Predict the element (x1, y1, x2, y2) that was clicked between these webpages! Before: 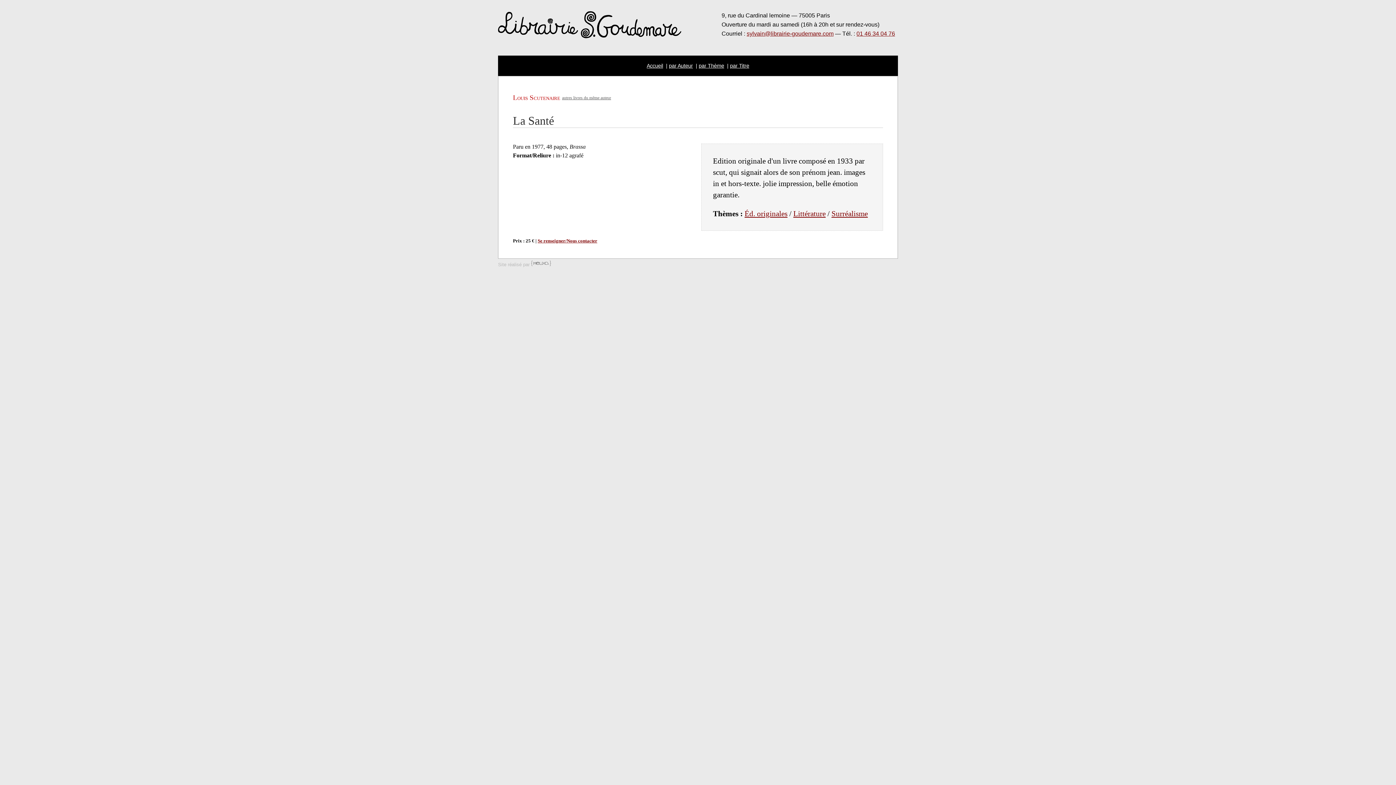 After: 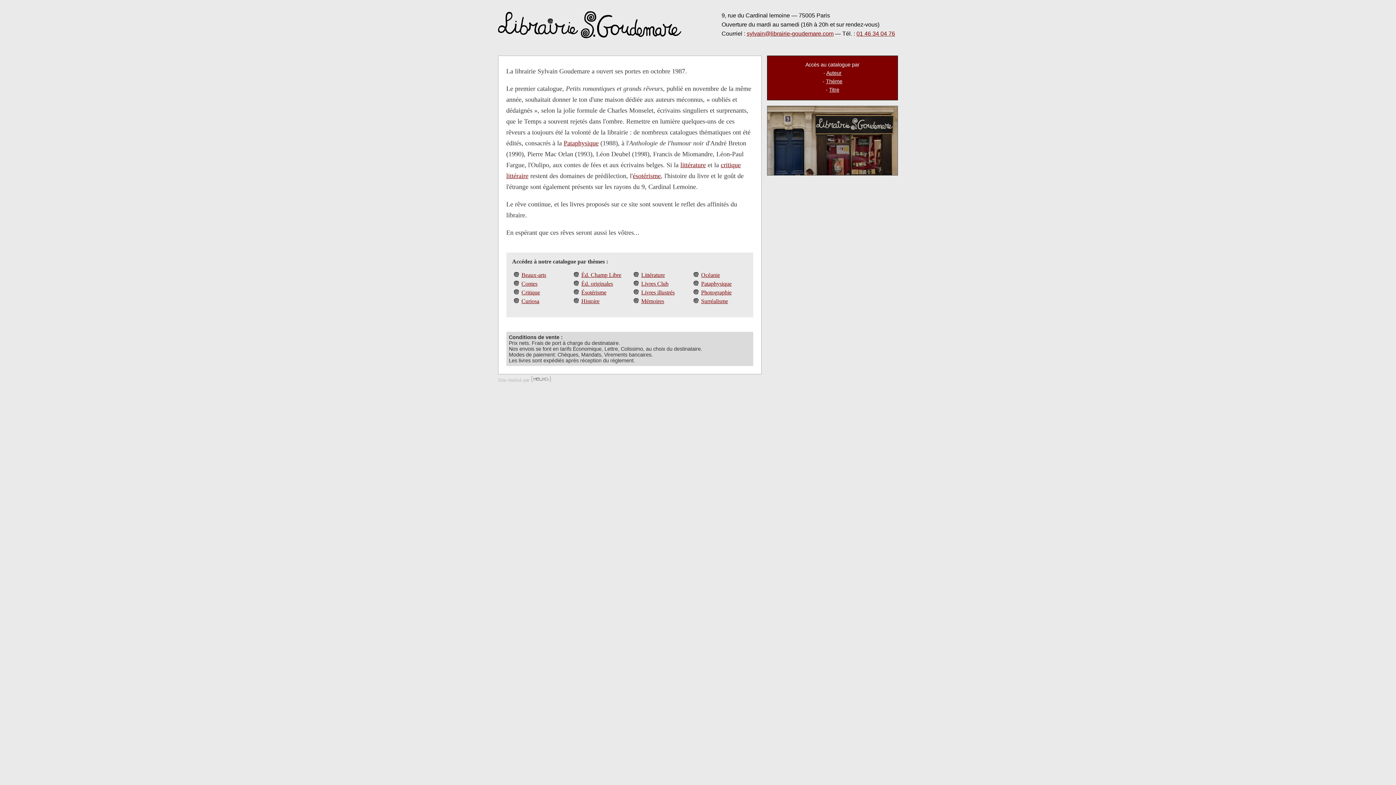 Action: label: Accueil bbox: (646, 62, 663, 68)